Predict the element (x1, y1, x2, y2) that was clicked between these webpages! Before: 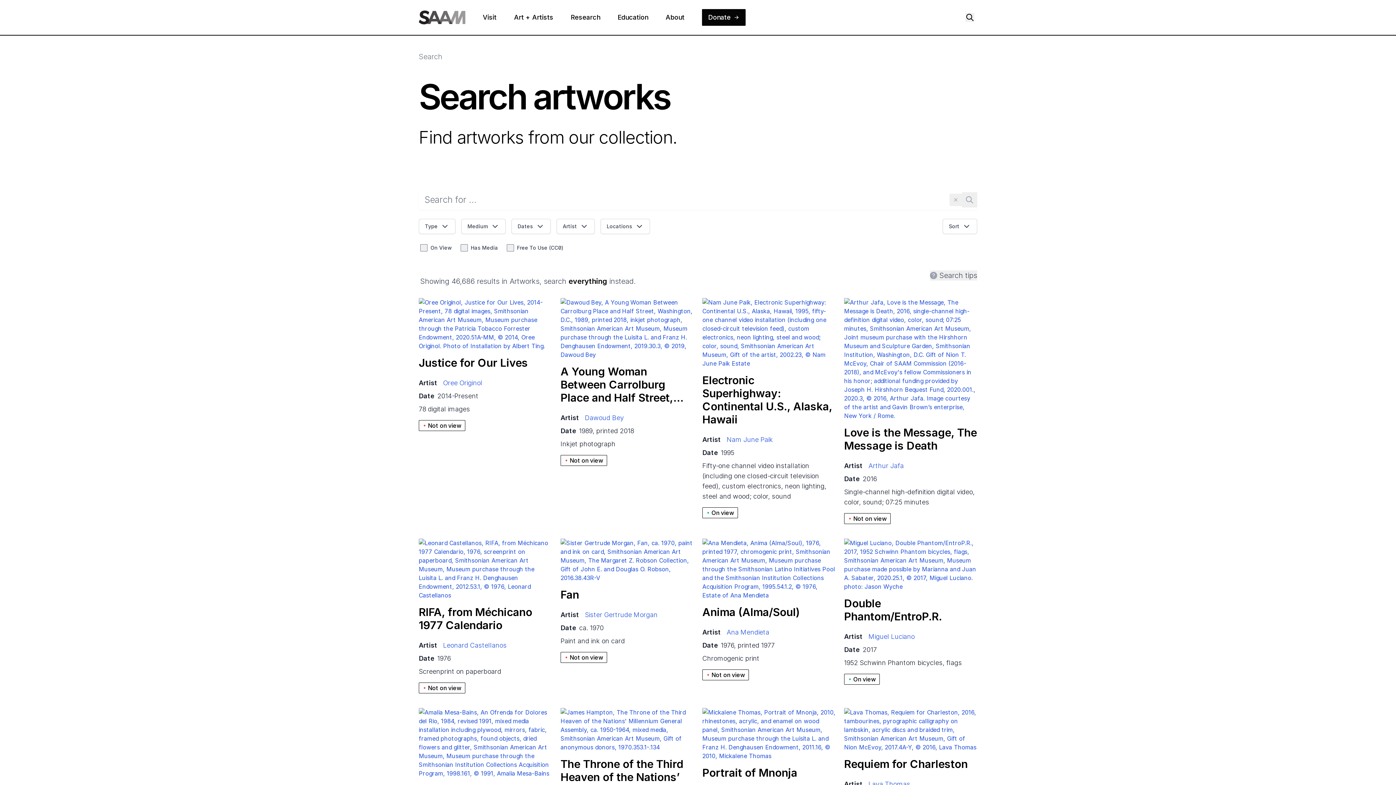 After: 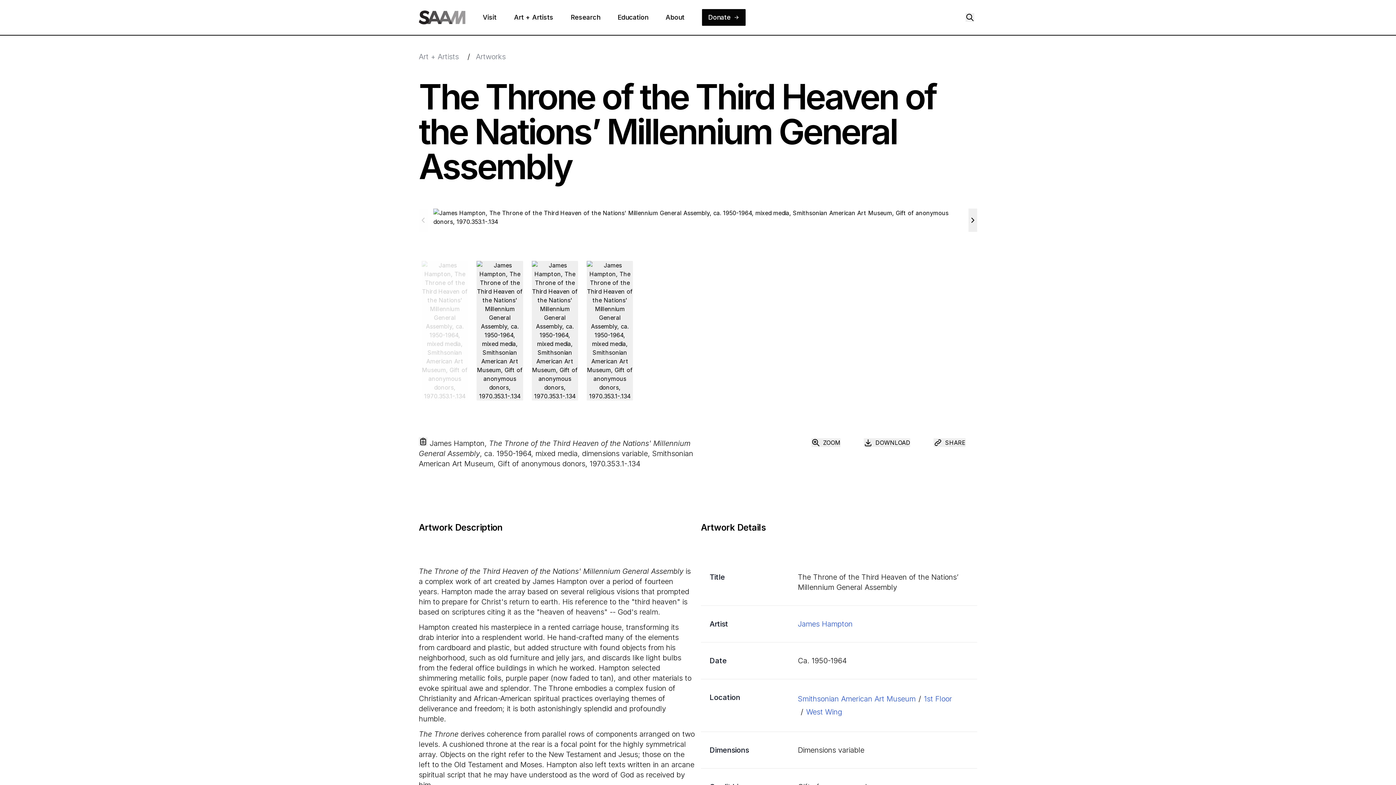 Action: label: The Throne of the Third Heaven of the Nations’ Millennium… bbox: (560, 757, 683, 797)